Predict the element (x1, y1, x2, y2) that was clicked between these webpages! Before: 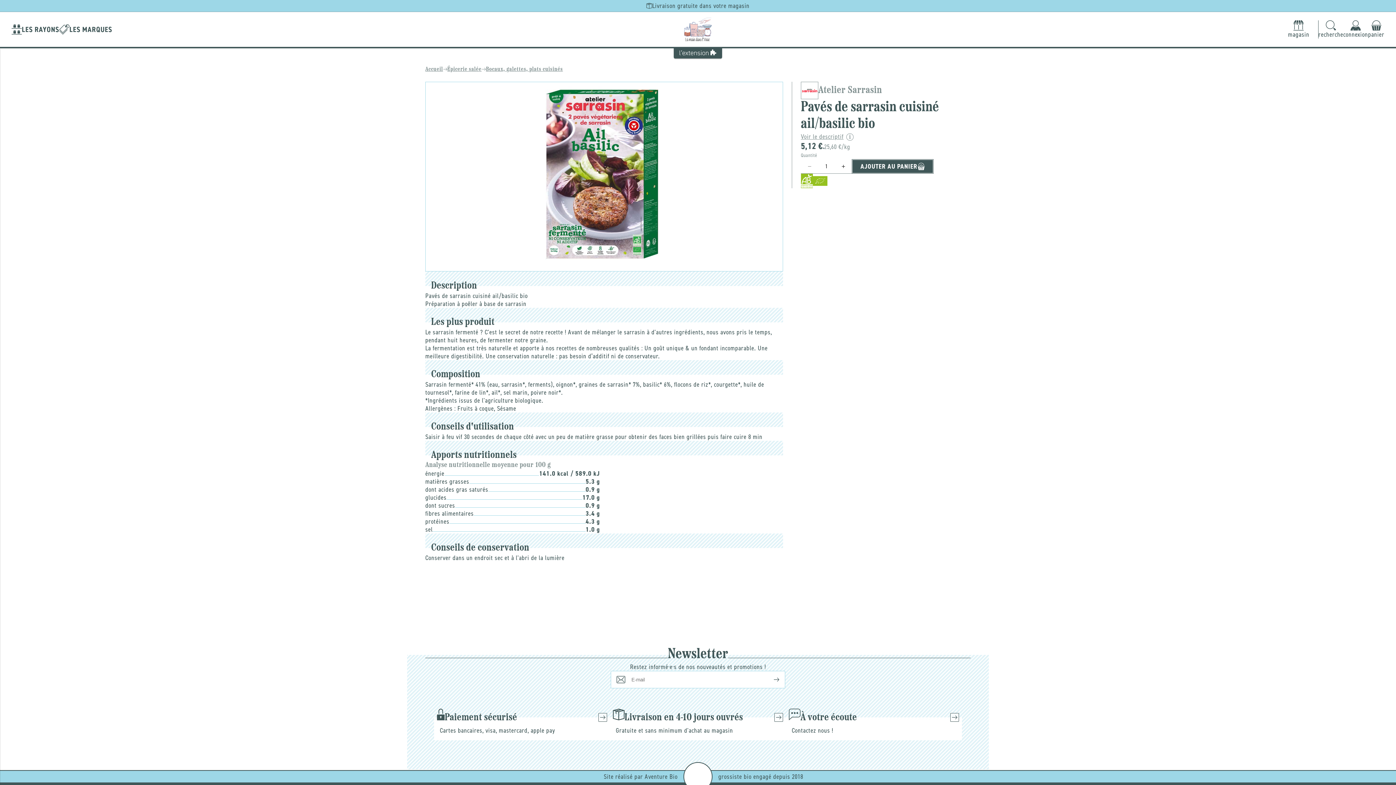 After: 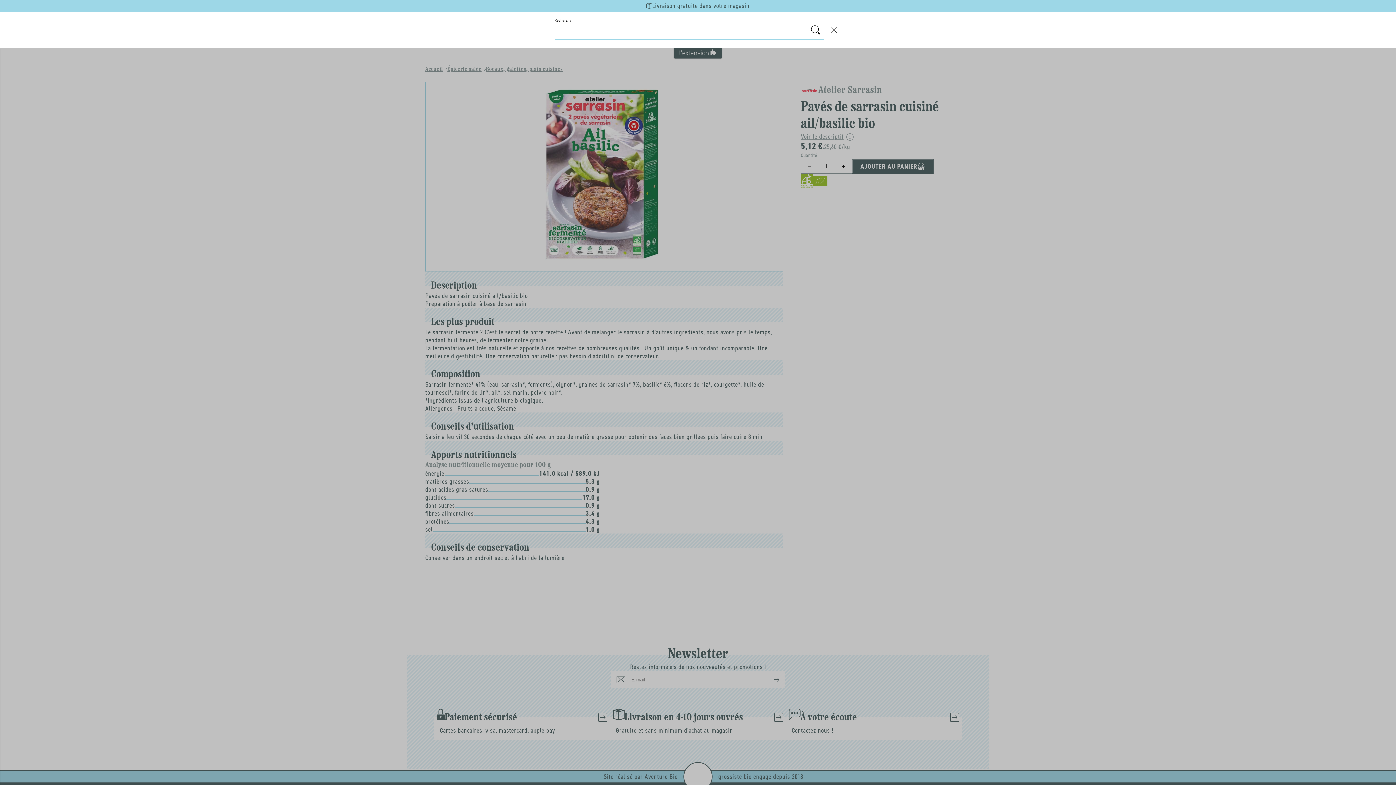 Action: bbox: (1318, 20, 1343, 38) label: Recherche